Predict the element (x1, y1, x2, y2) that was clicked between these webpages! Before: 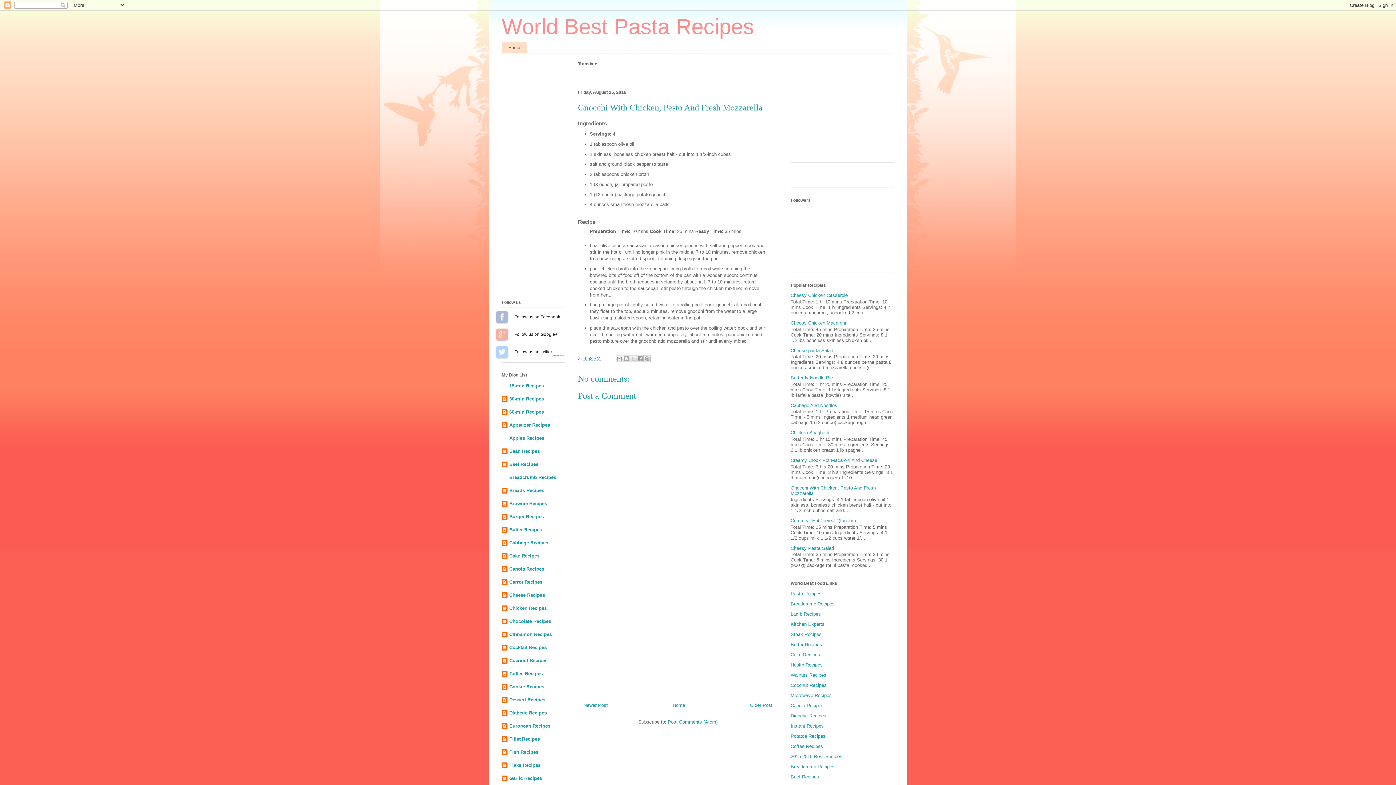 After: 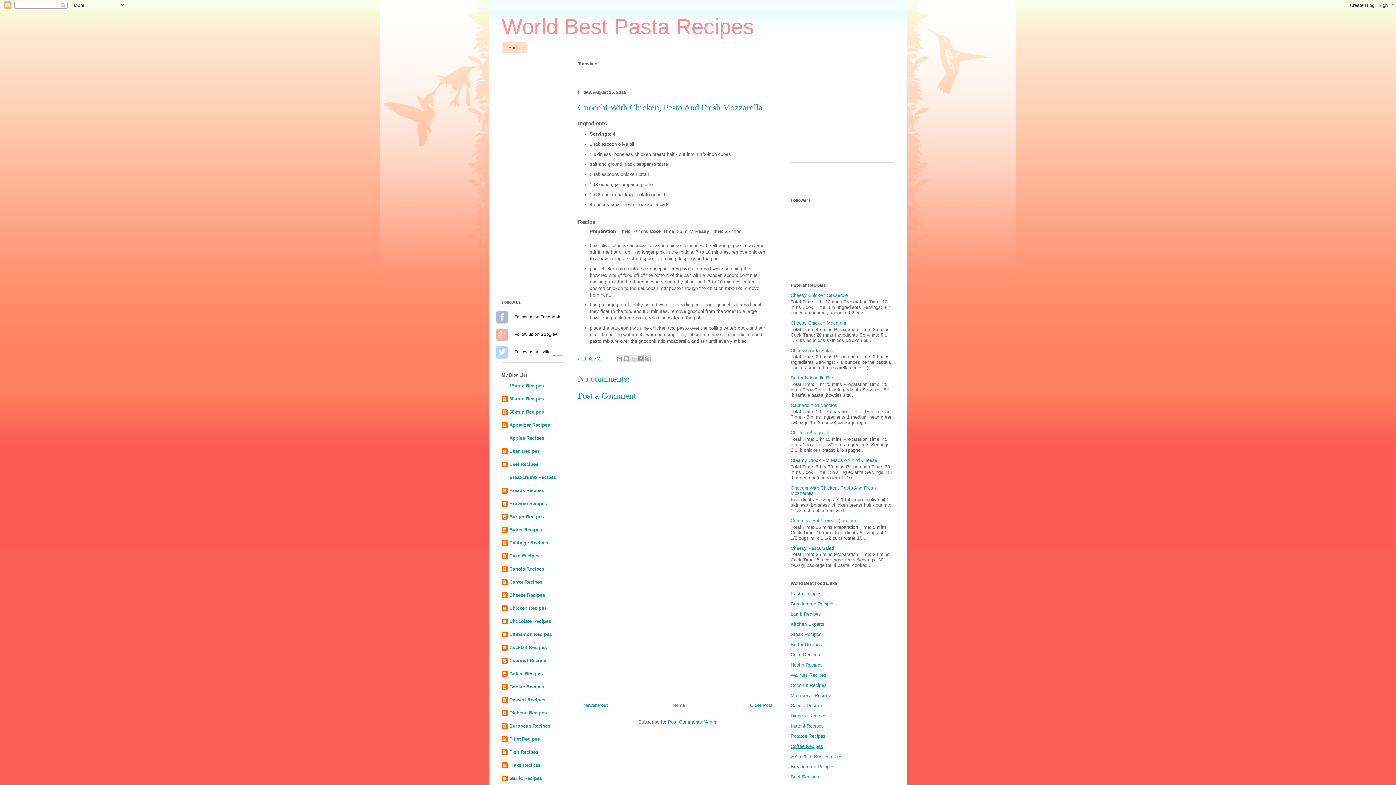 Action: label: Coffee Recipes bbox: (790, 743, 823, 749)